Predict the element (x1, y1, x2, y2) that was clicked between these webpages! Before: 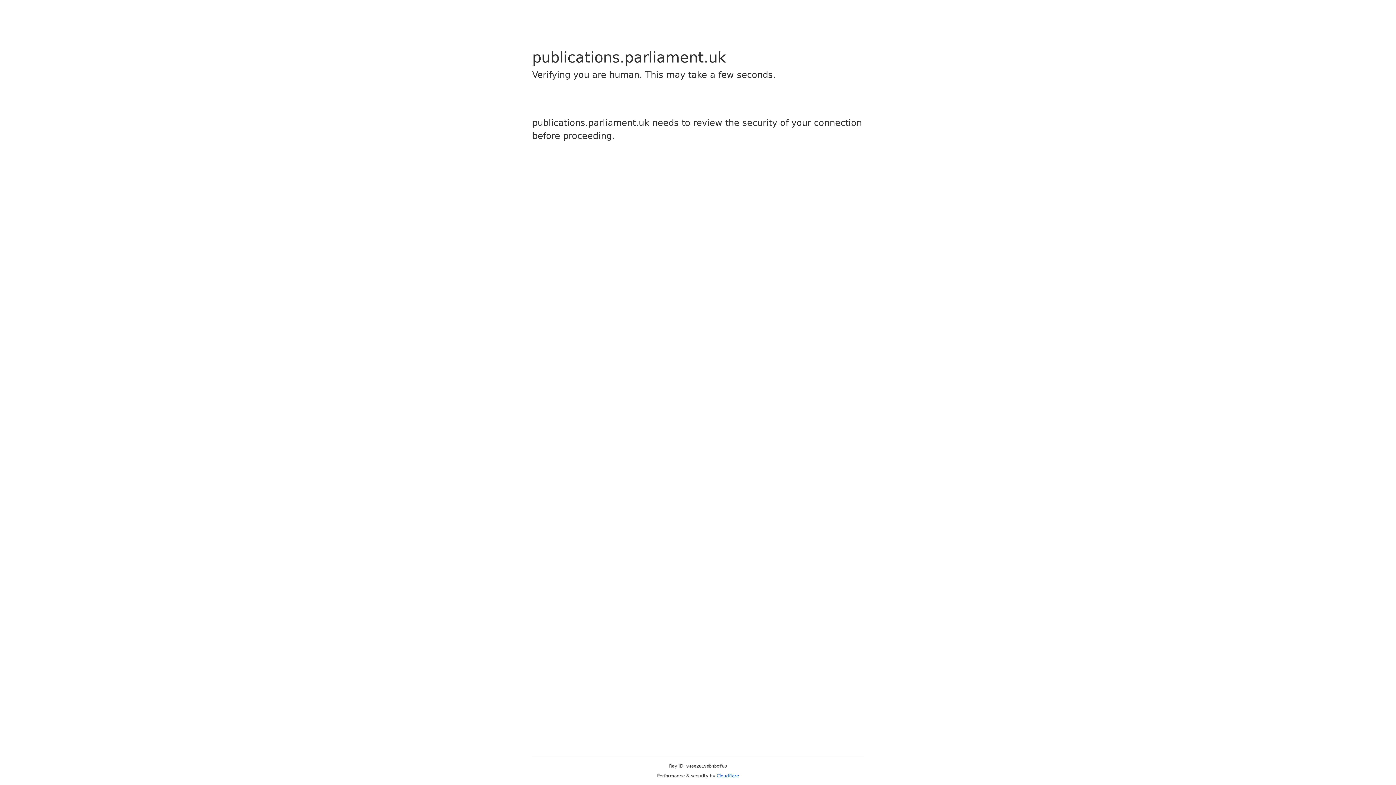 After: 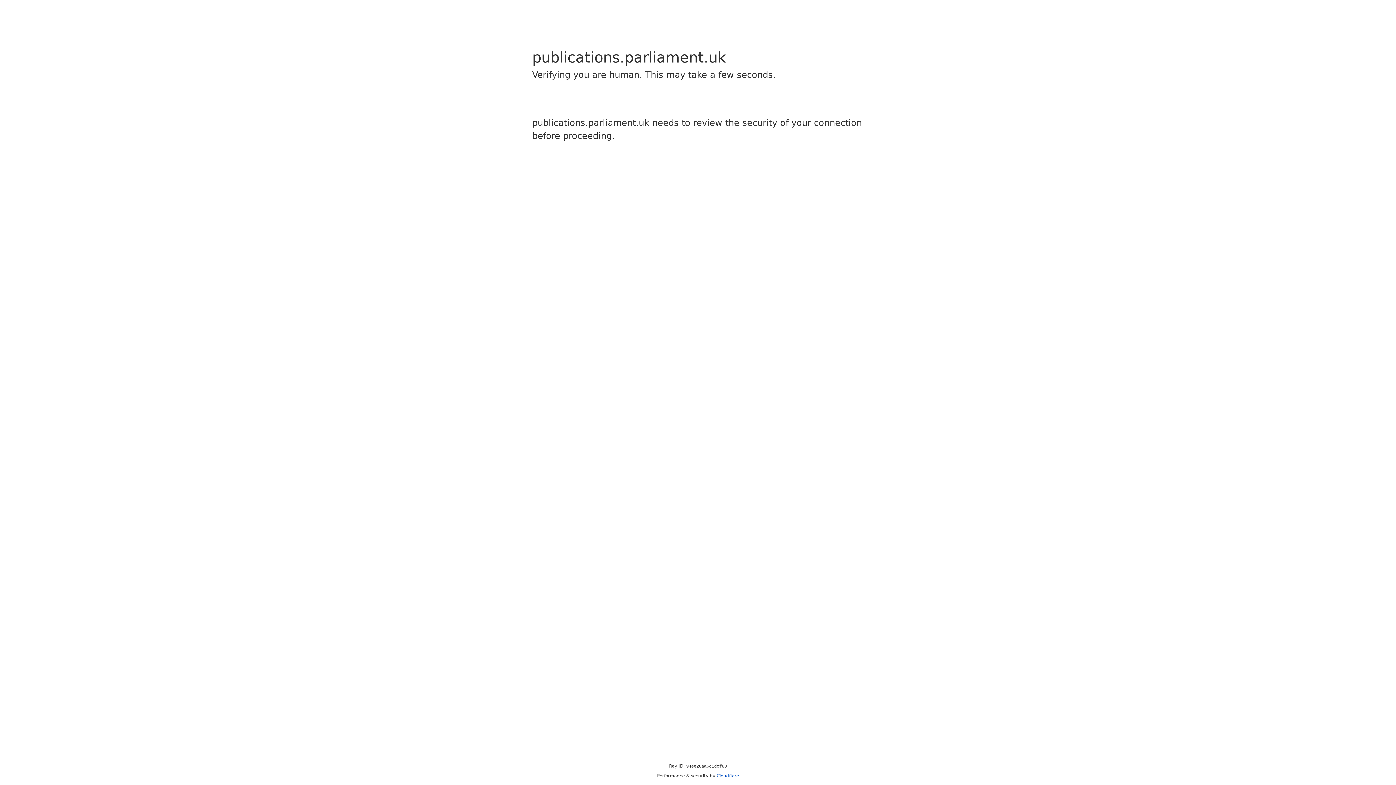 Action: label: Cloudflare bbox: (716, 773, 739, 778)